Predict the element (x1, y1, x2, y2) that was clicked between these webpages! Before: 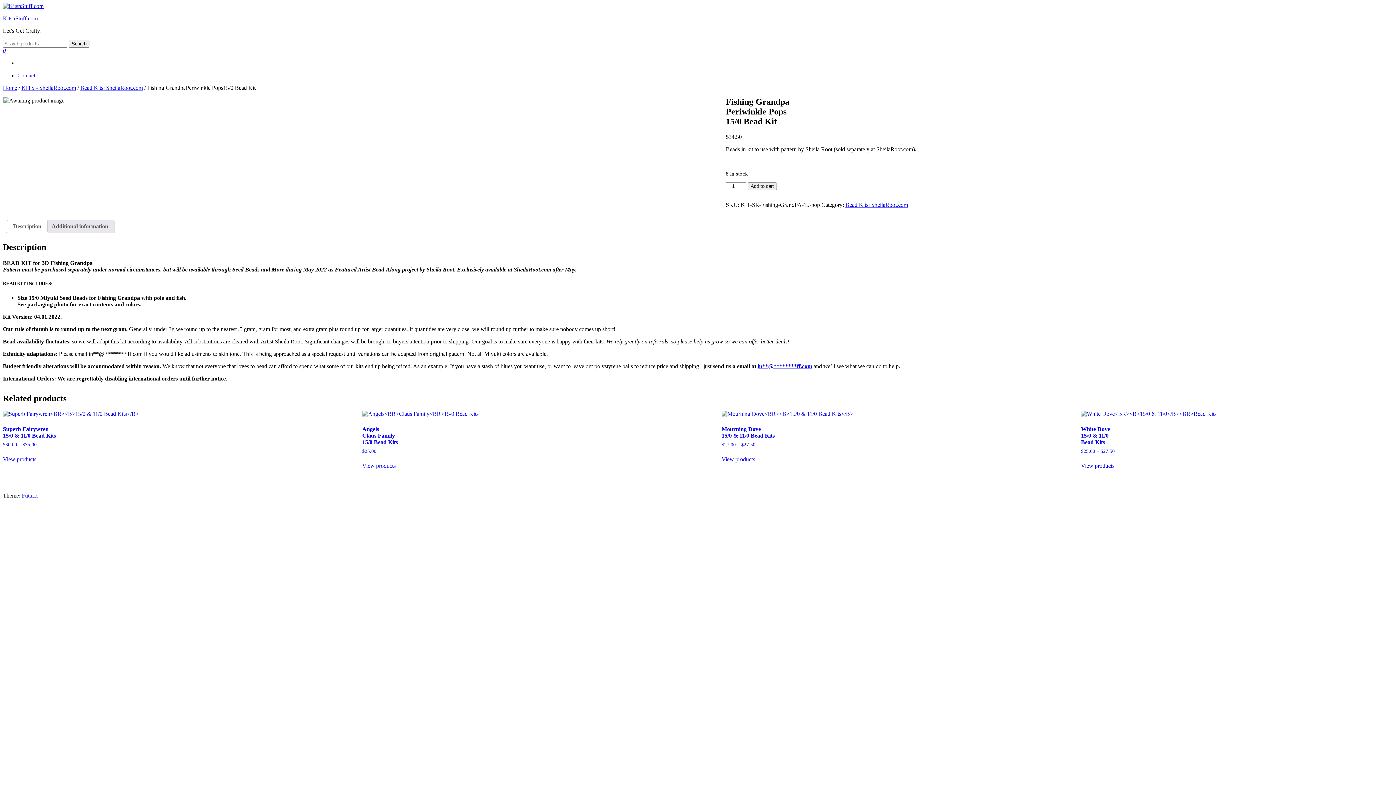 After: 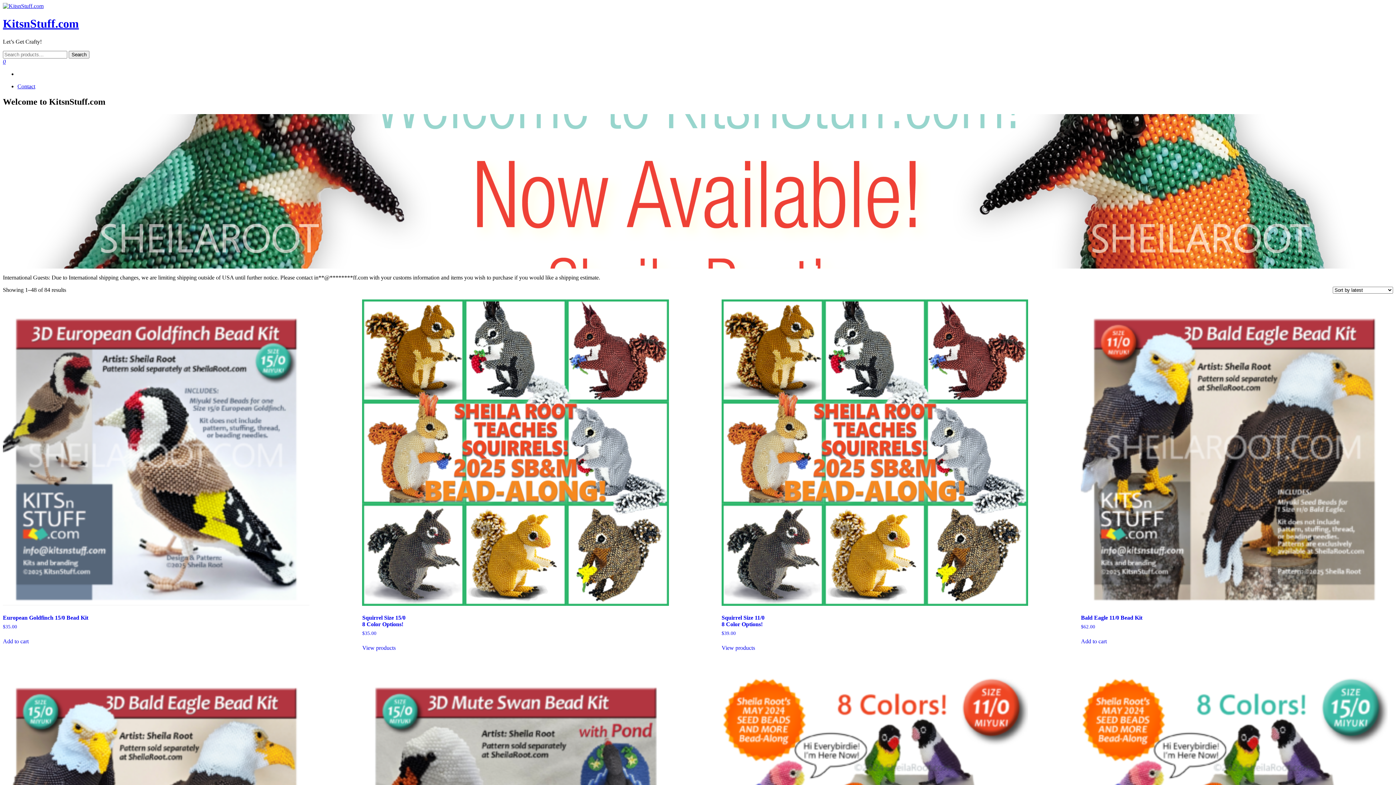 Action: bbox: (2, 15, 37, 21) label: KitsnStuff.com